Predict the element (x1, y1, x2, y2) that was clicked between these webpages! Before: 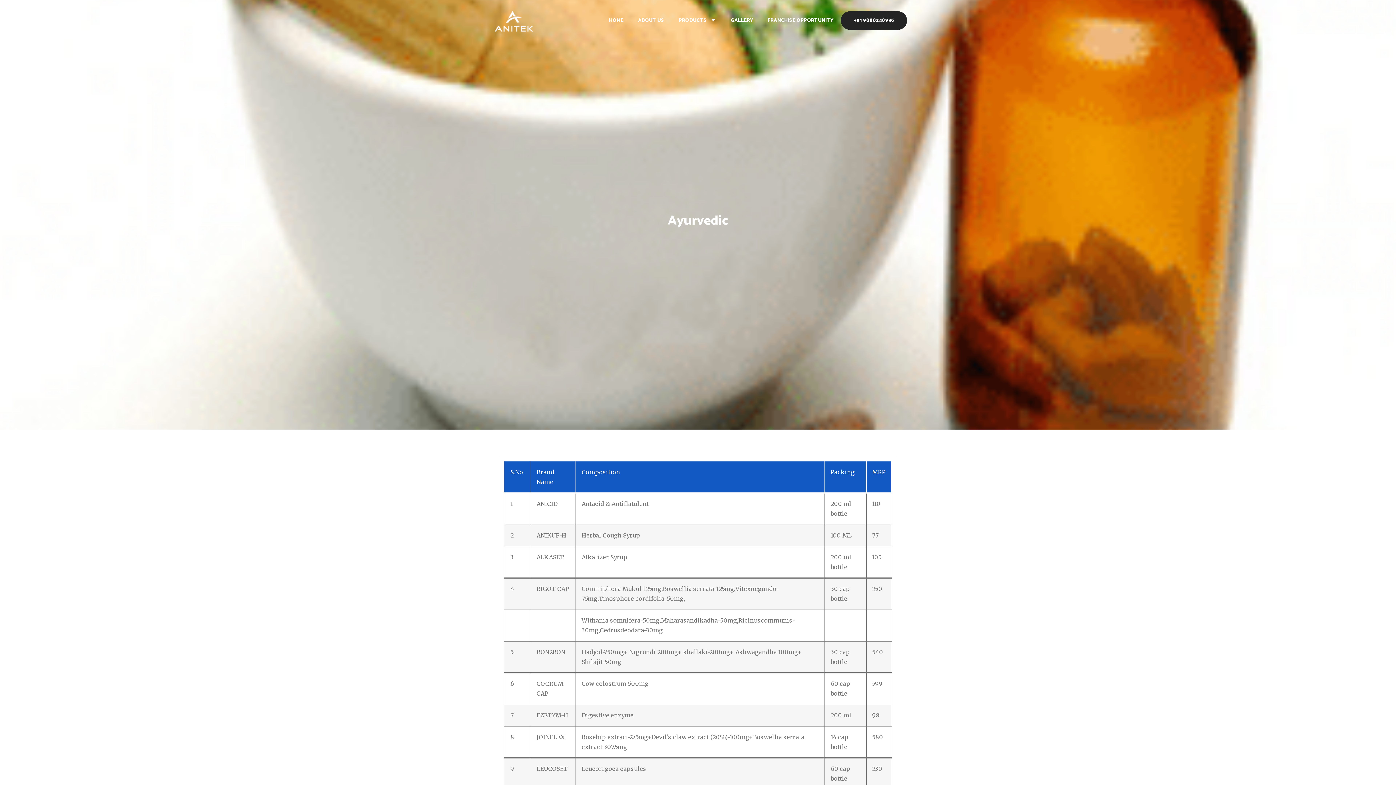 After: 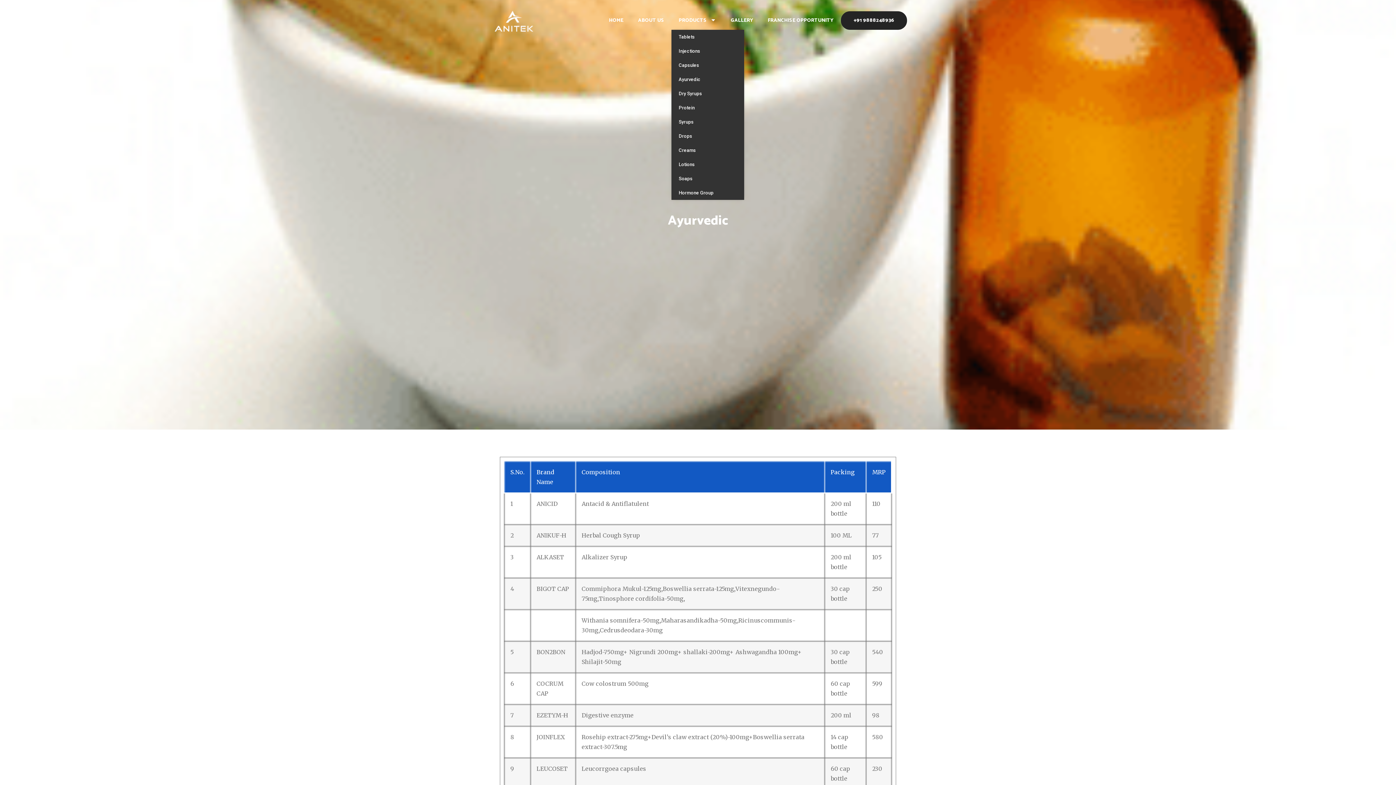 Action: label: PRODUCTS bbox: (671, 11, 723, 29)